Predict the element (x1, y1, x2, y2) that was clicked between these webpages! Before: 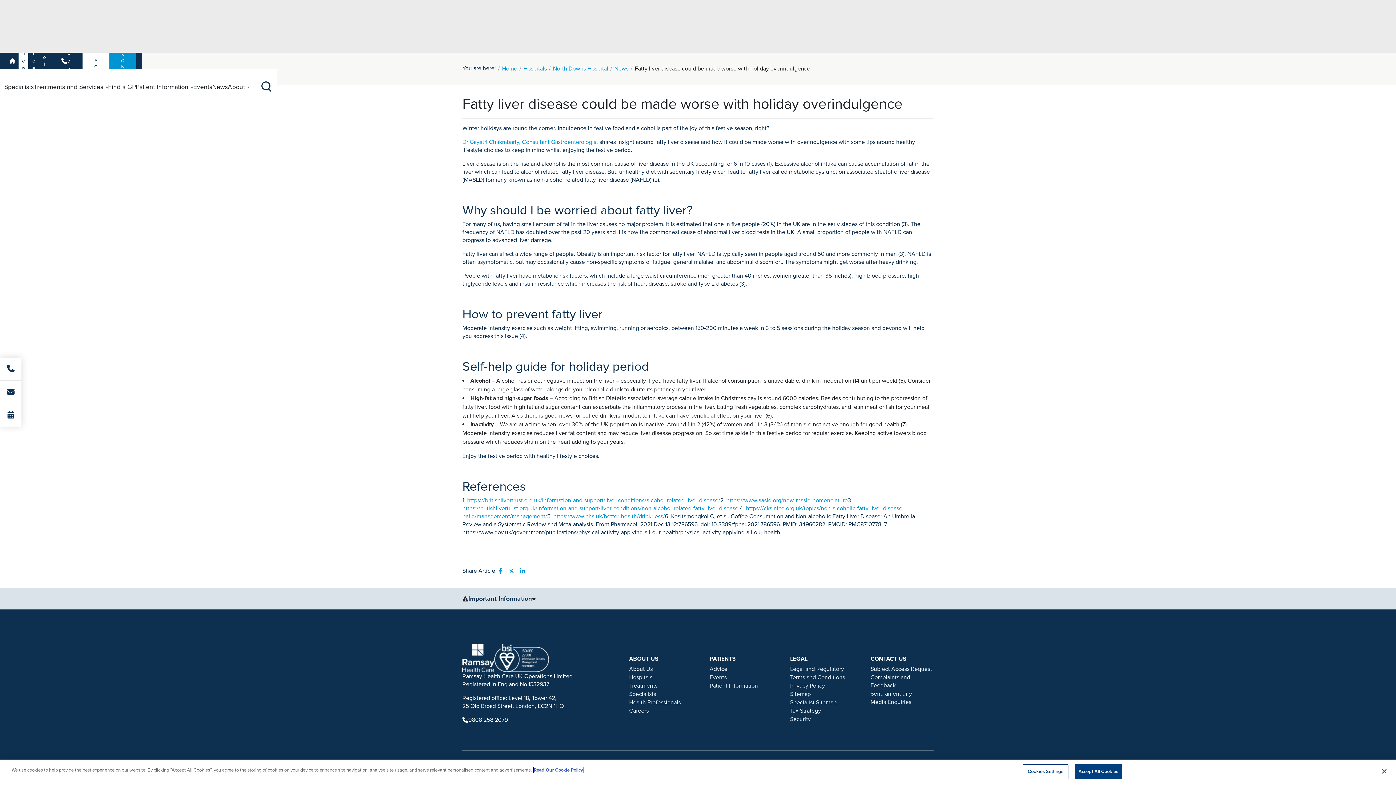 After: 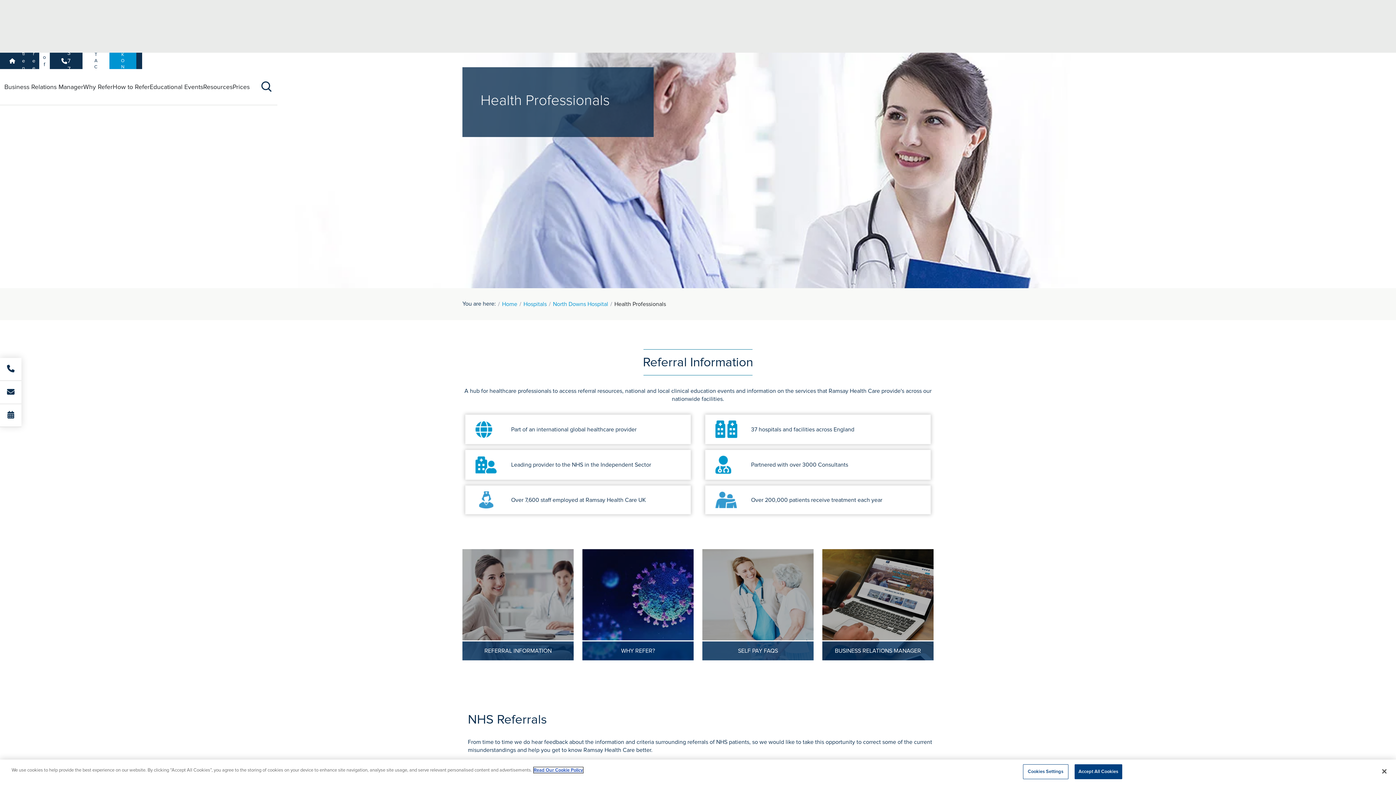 Action: label: Health Professionals bbox: (39, 52, 49, 69)